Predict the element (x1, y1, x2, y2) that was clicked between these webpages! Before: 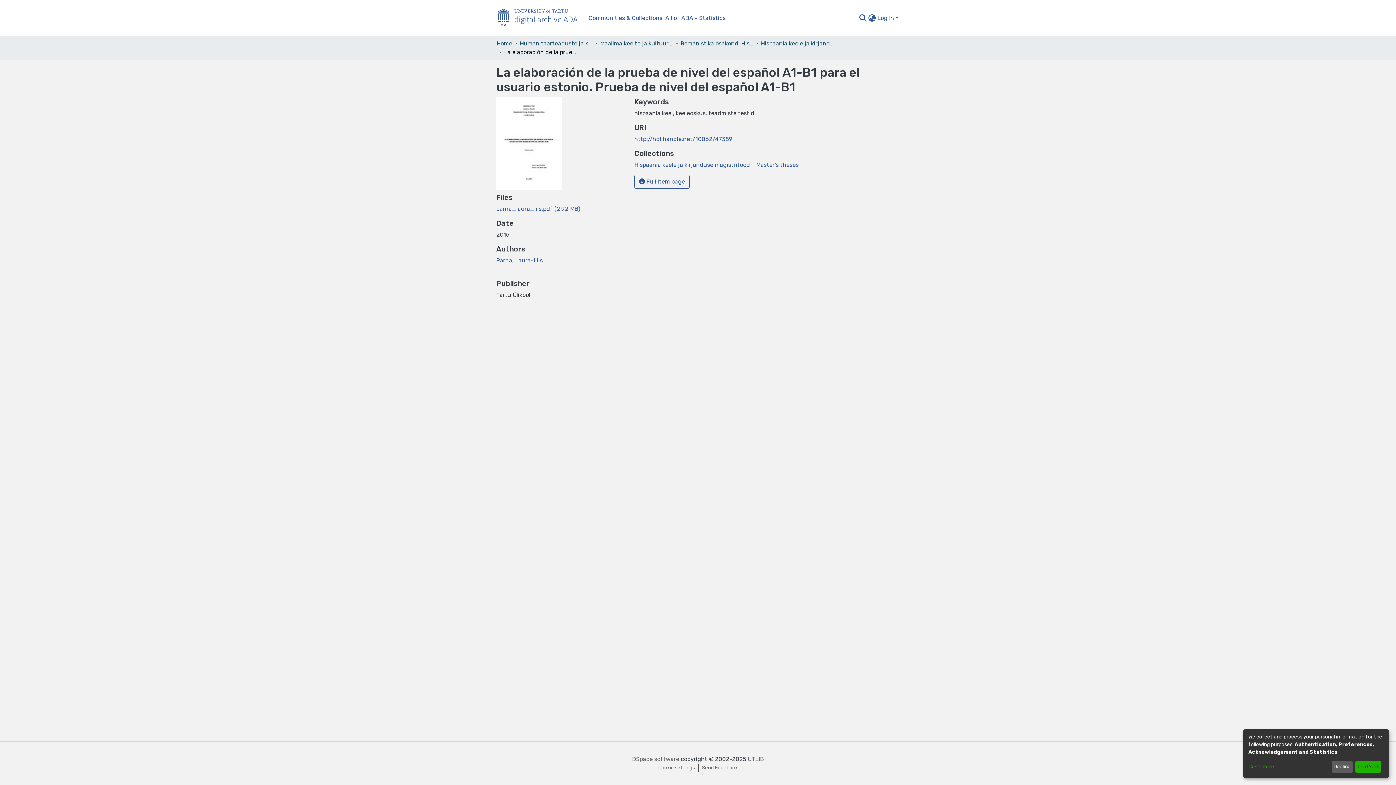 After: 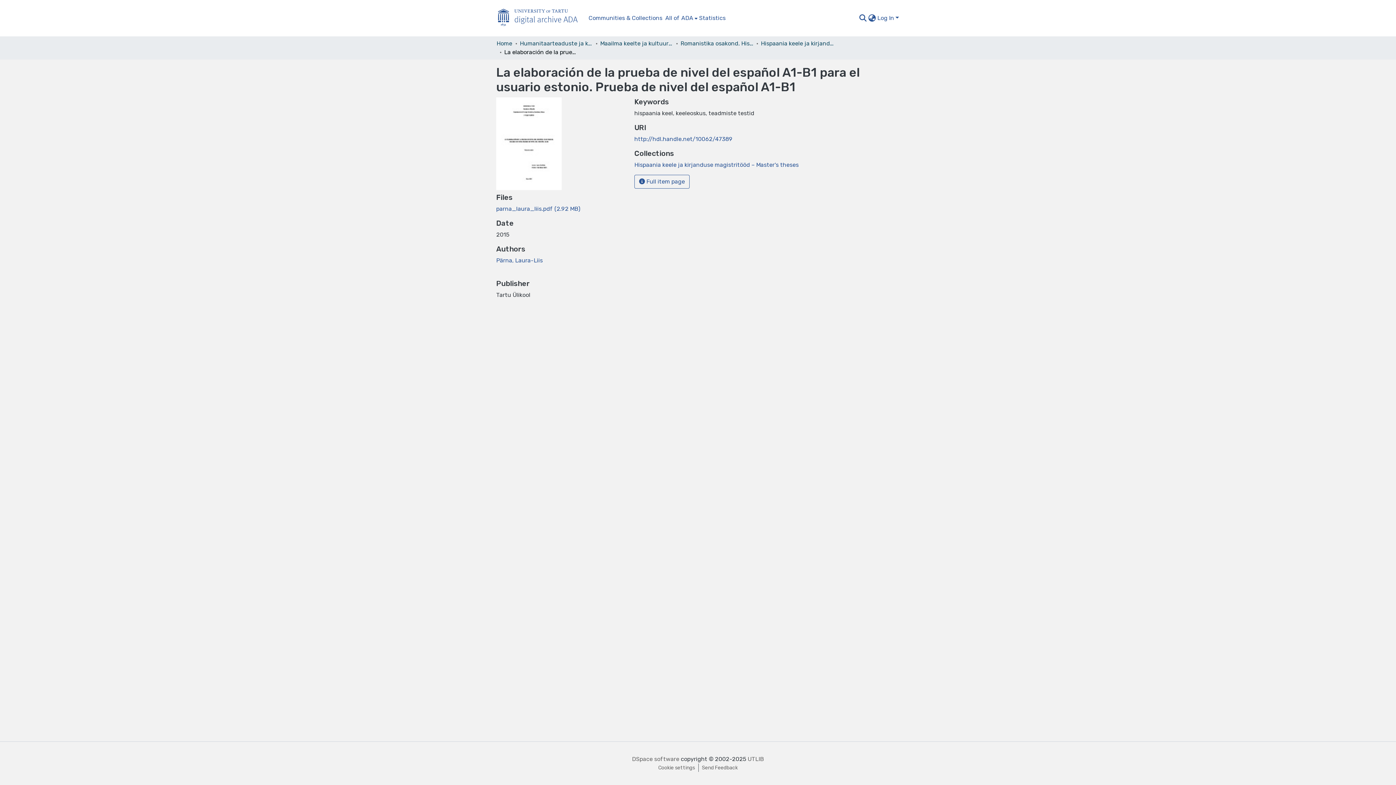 Action: bbox: (1355, 761, 1381, 773) label: That's ok